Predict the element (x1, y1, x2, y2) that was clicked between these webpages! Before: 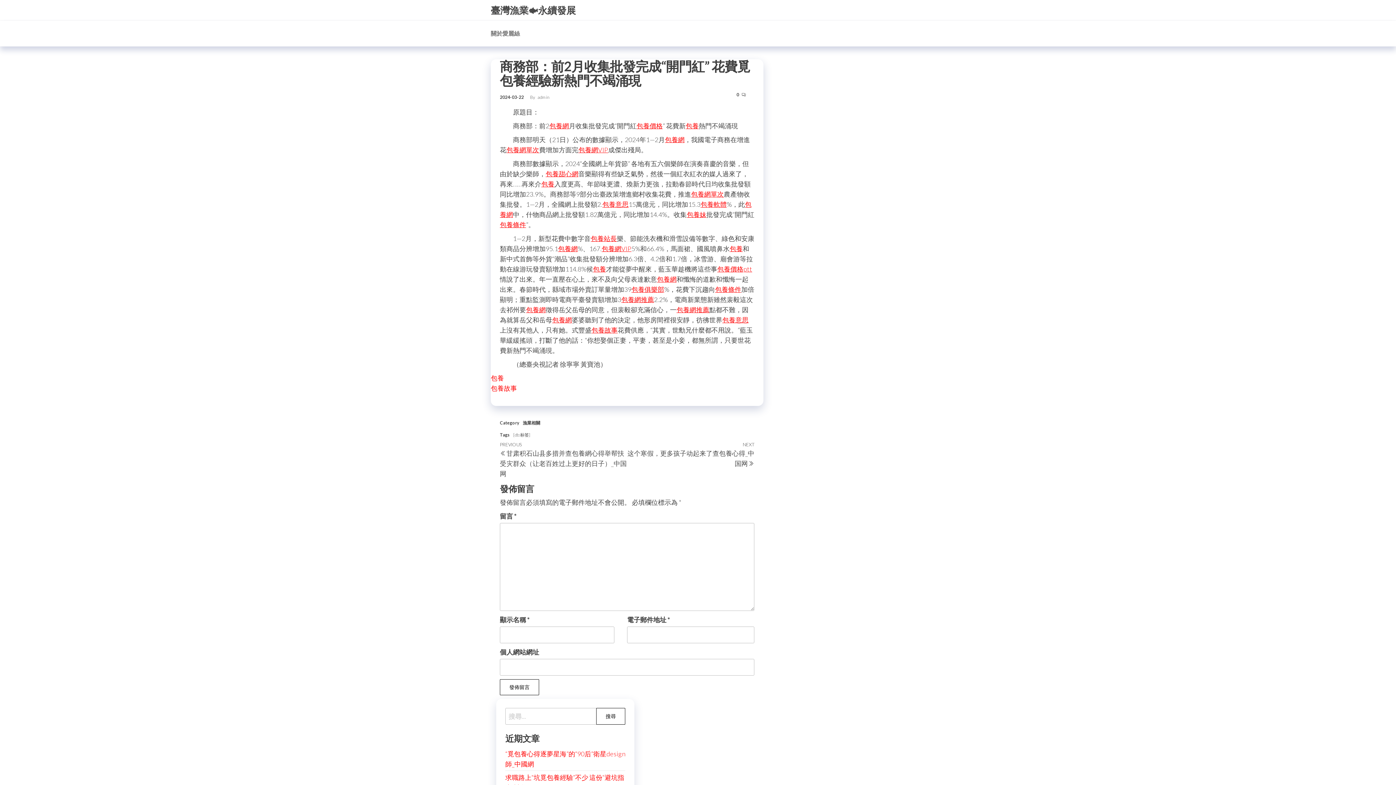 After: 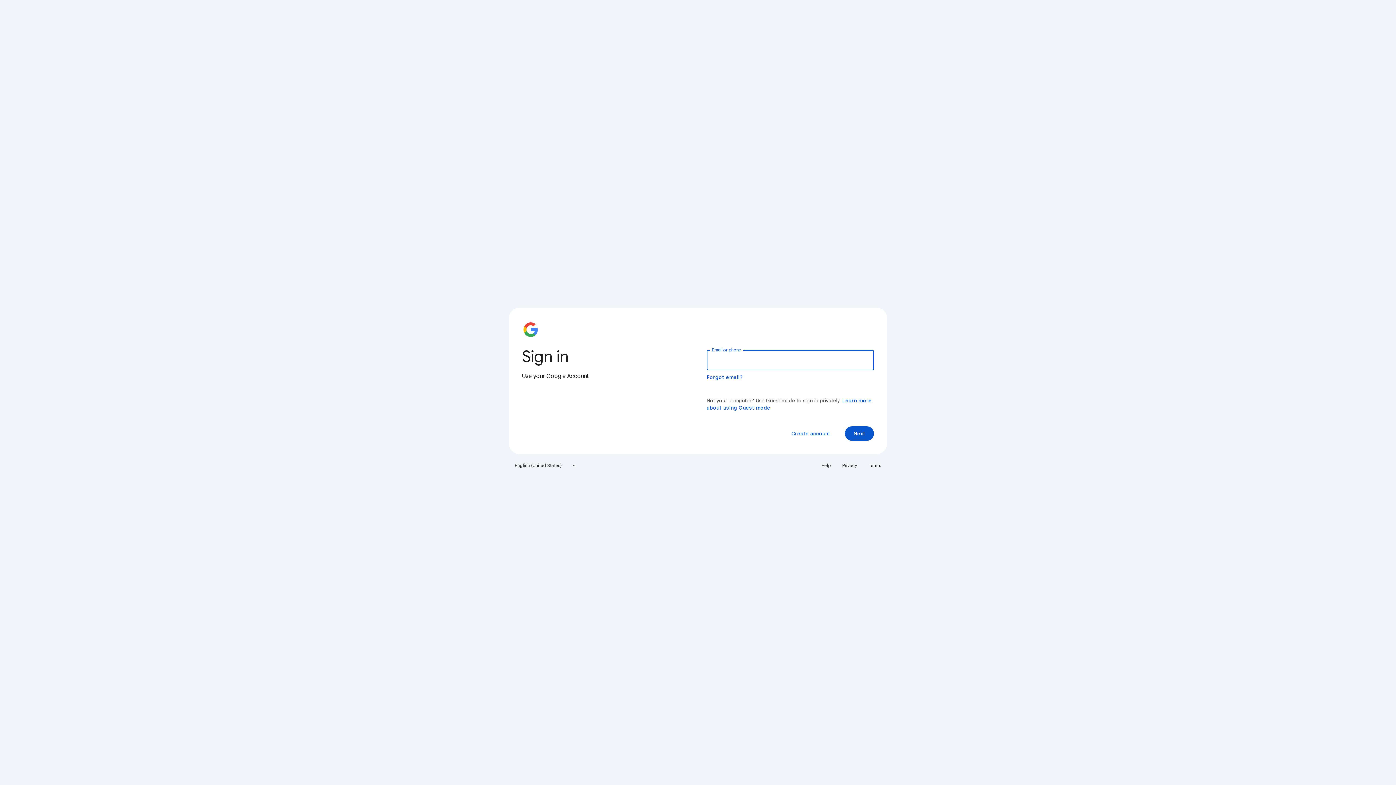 Action: bbox: (686, 210, 706, 218) label: 包養妹